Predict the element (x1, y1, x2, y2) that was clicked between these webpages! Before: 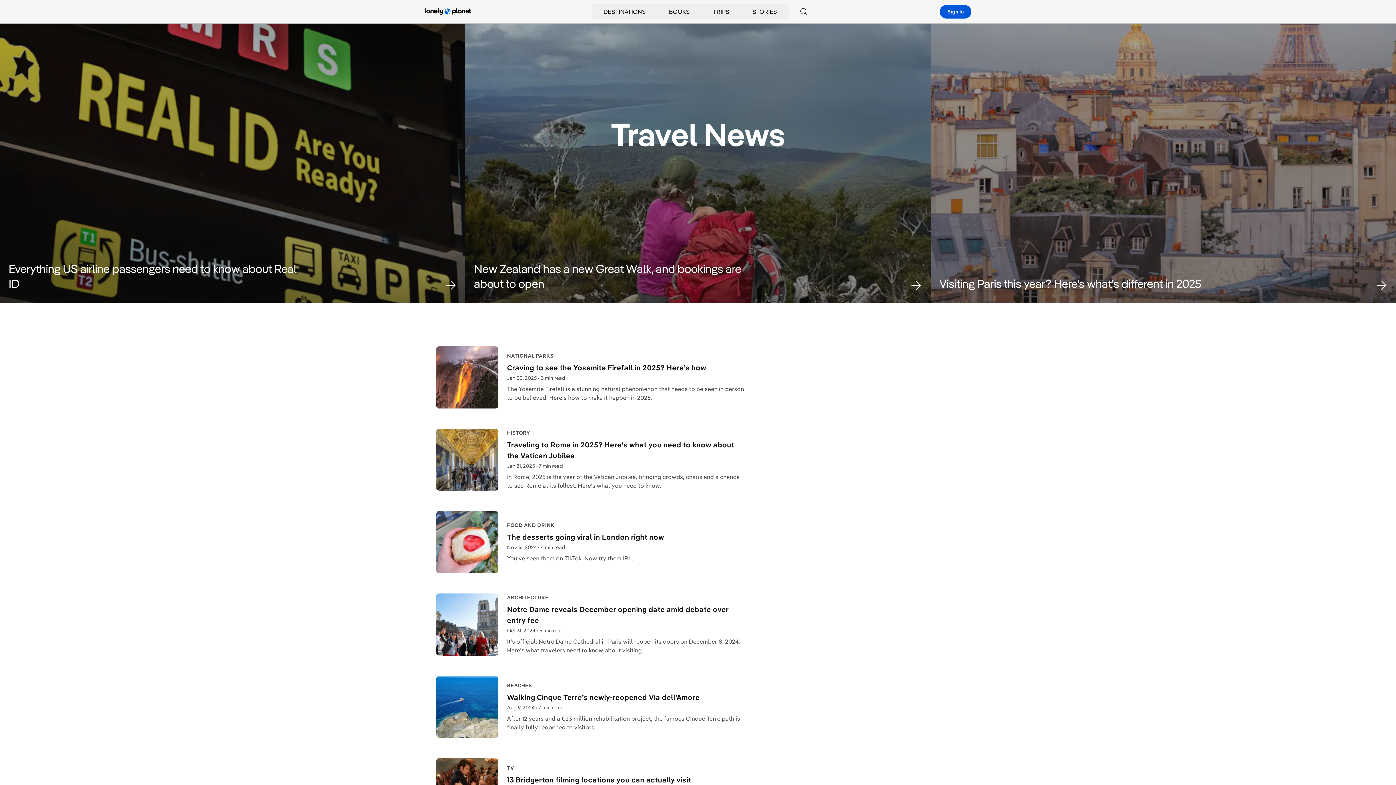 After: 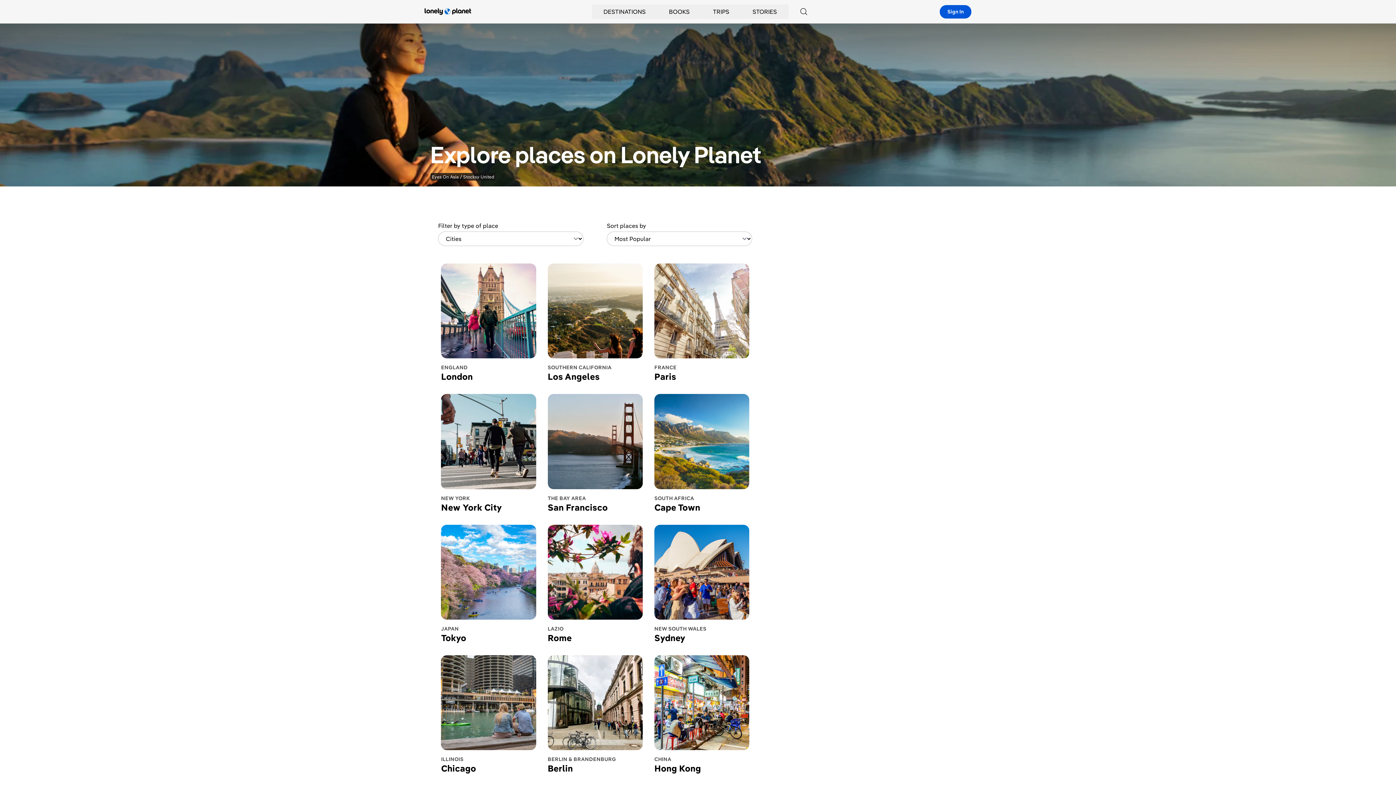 Action: bbox: (603, 7, 645, 16) label: DESTINATIONS